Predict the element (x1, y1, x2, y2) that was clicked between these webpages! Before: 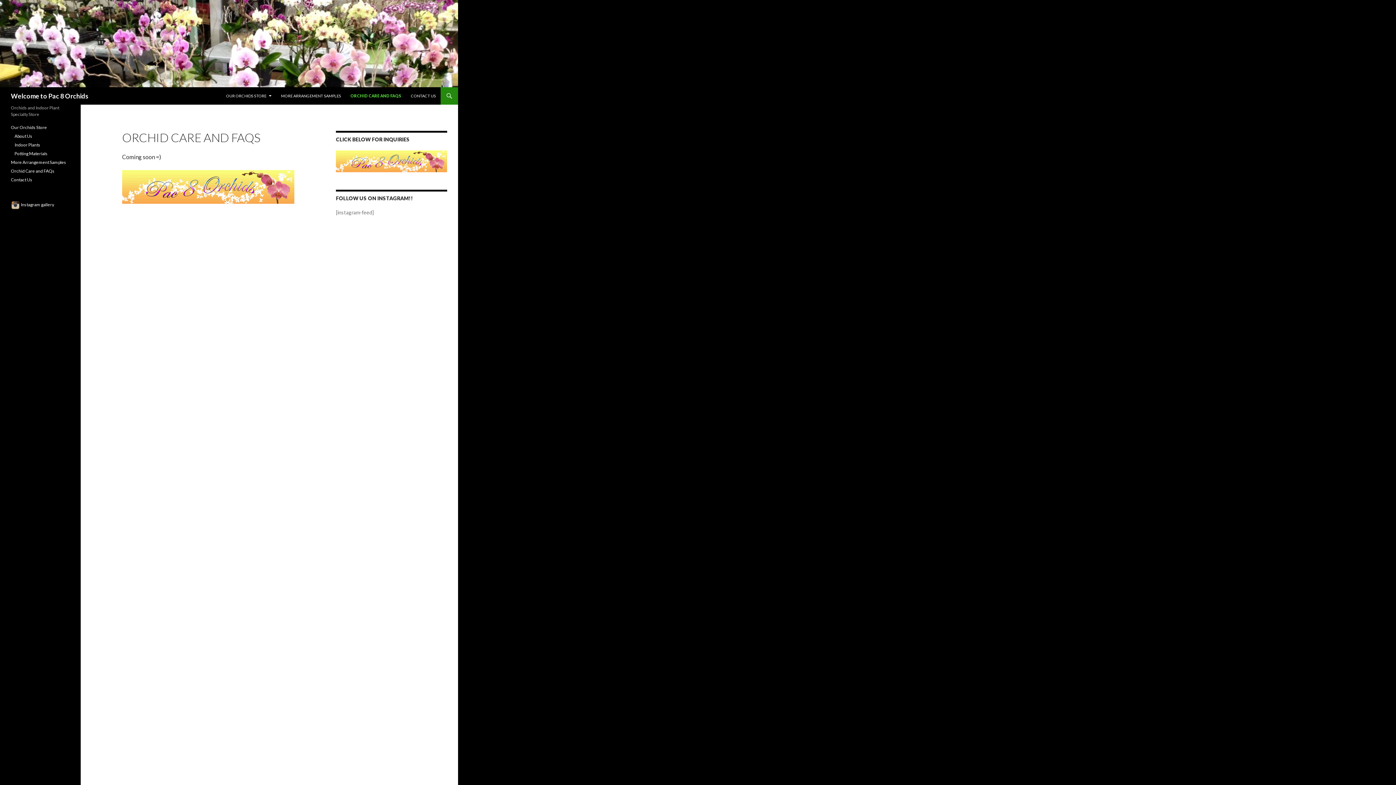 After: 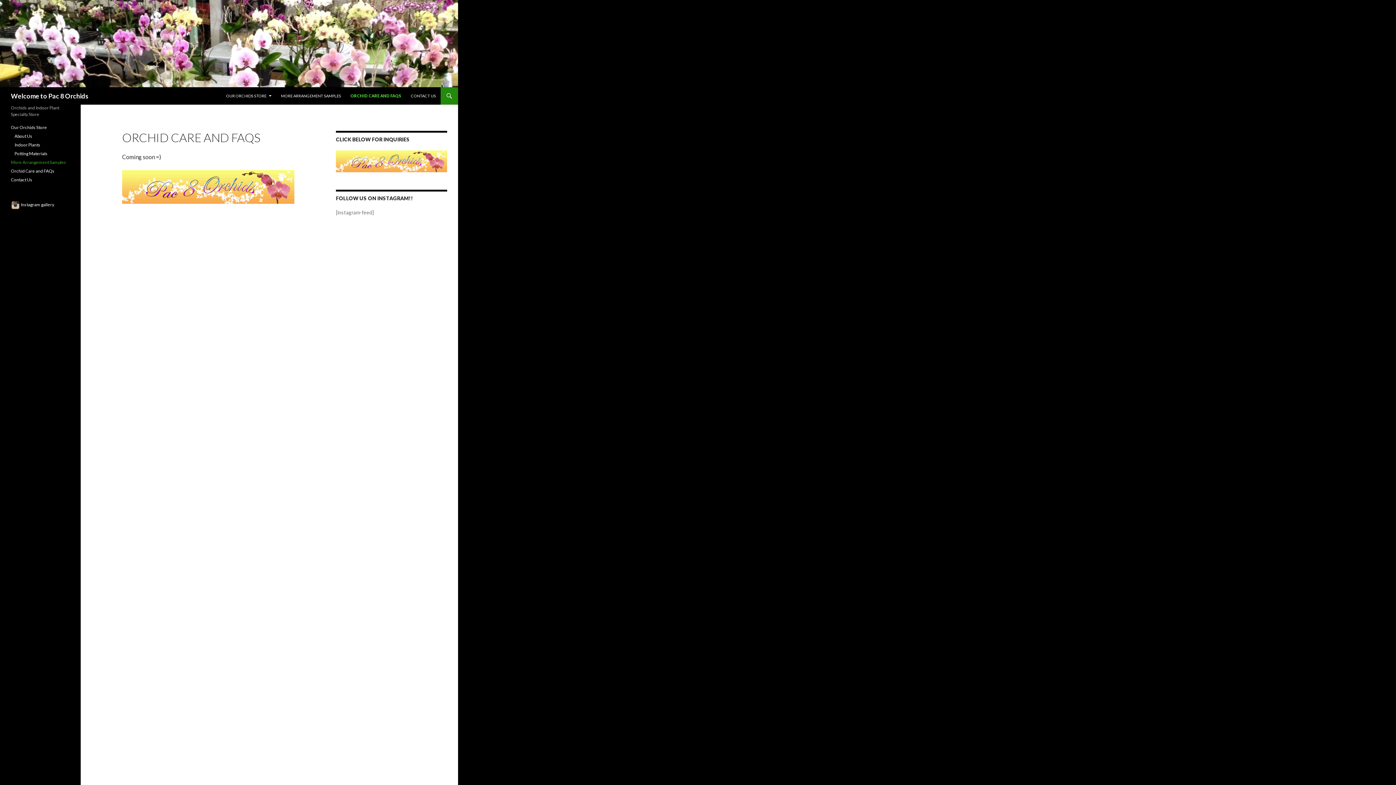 Action: label: More Arrangement Samples bbox: (10, 159, 66, 165)